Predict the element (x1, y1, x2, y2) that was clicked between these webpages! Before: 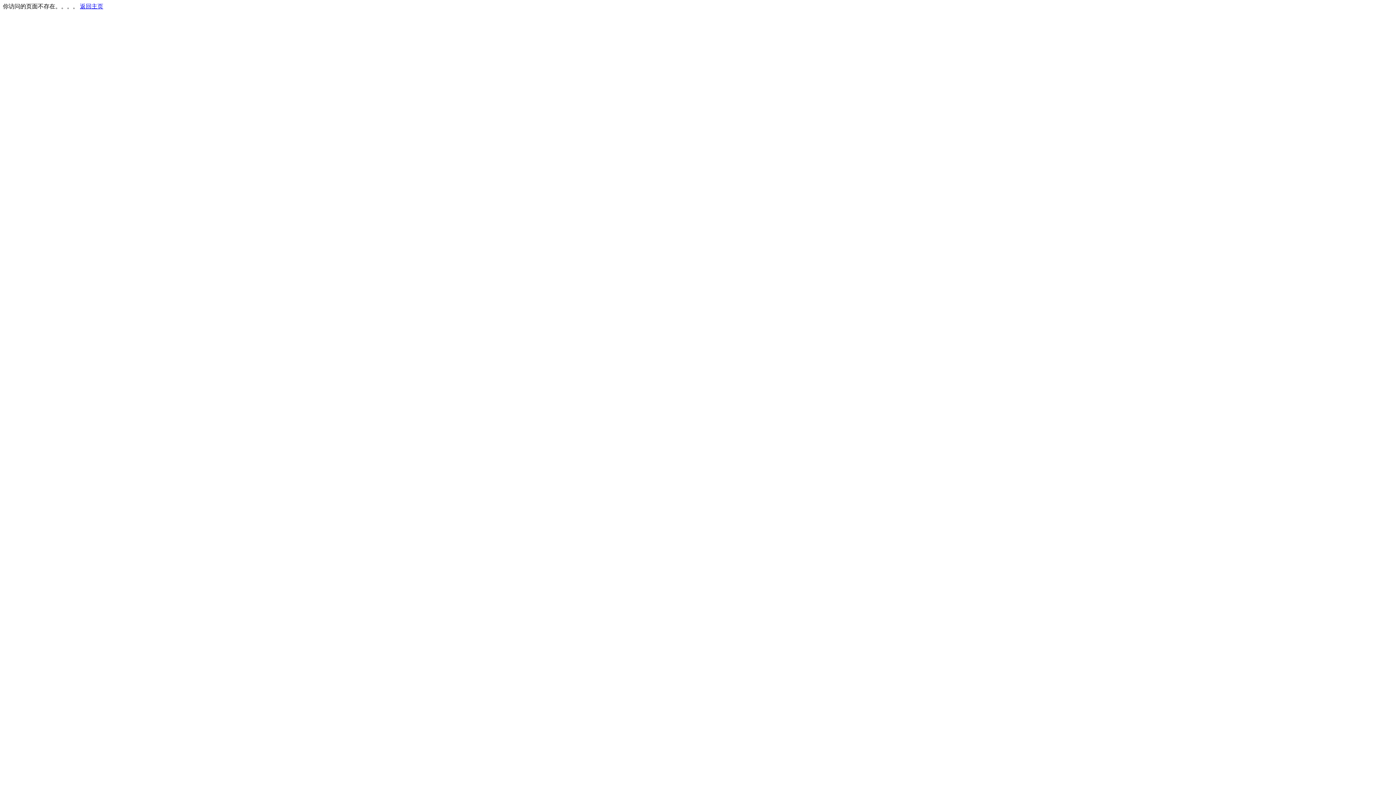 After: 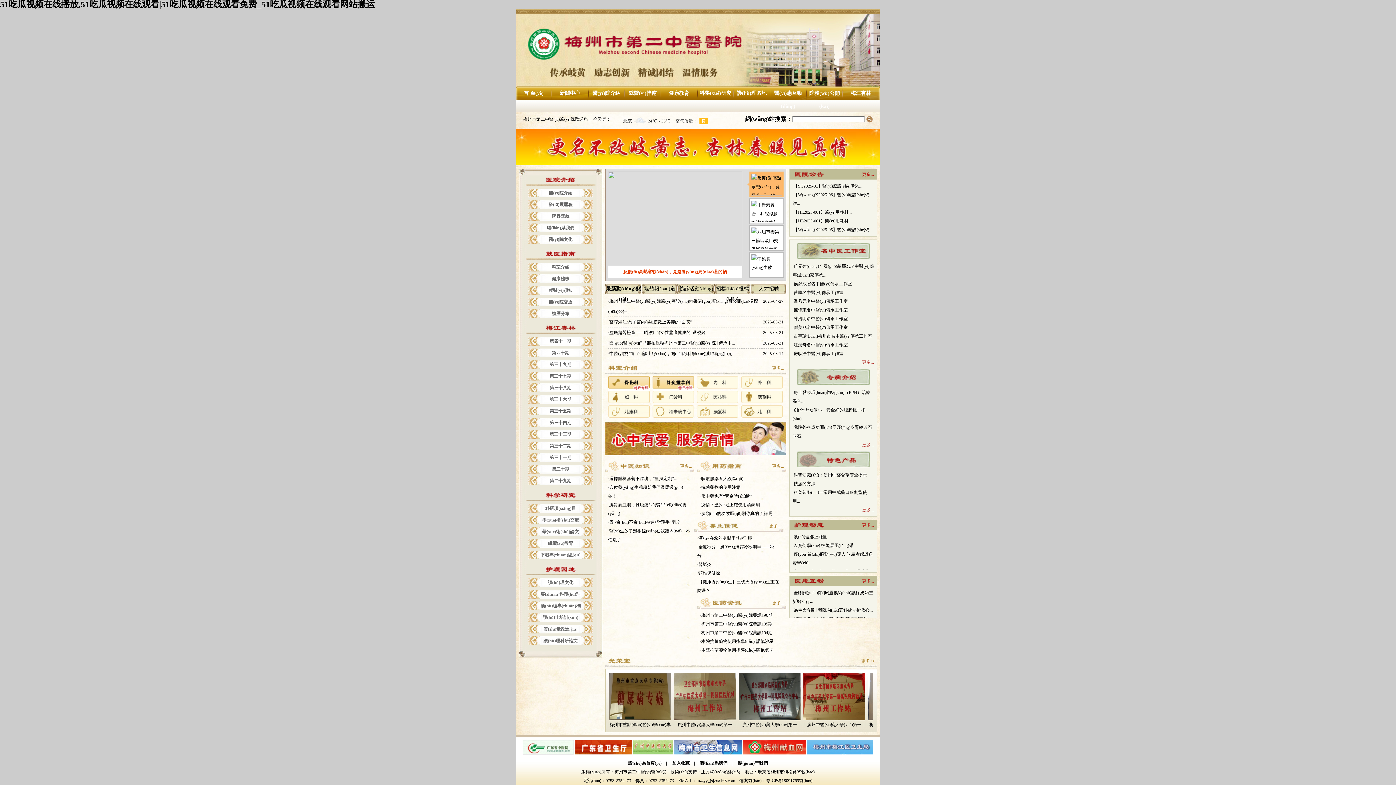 Action: bbox: (80, 3, 103, 9) label: 返回主页